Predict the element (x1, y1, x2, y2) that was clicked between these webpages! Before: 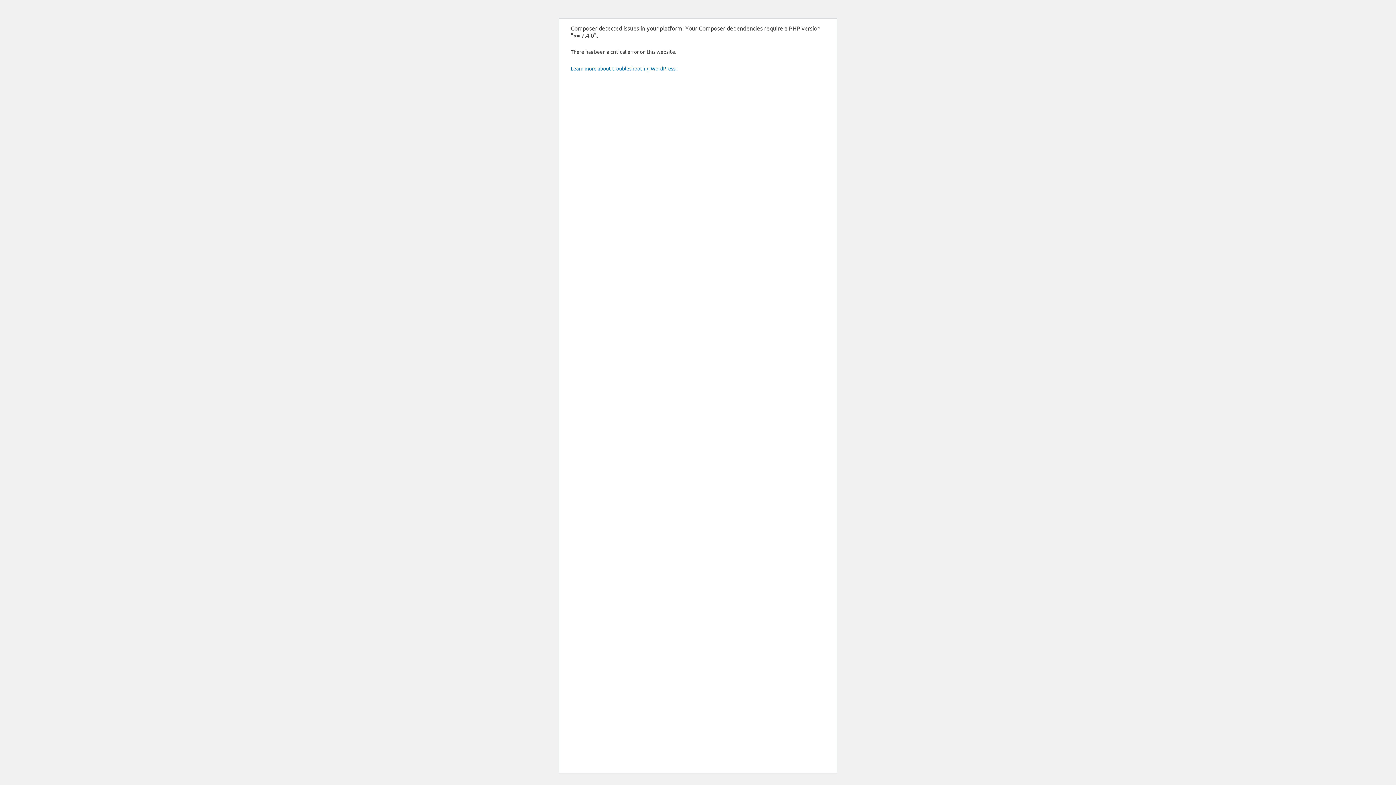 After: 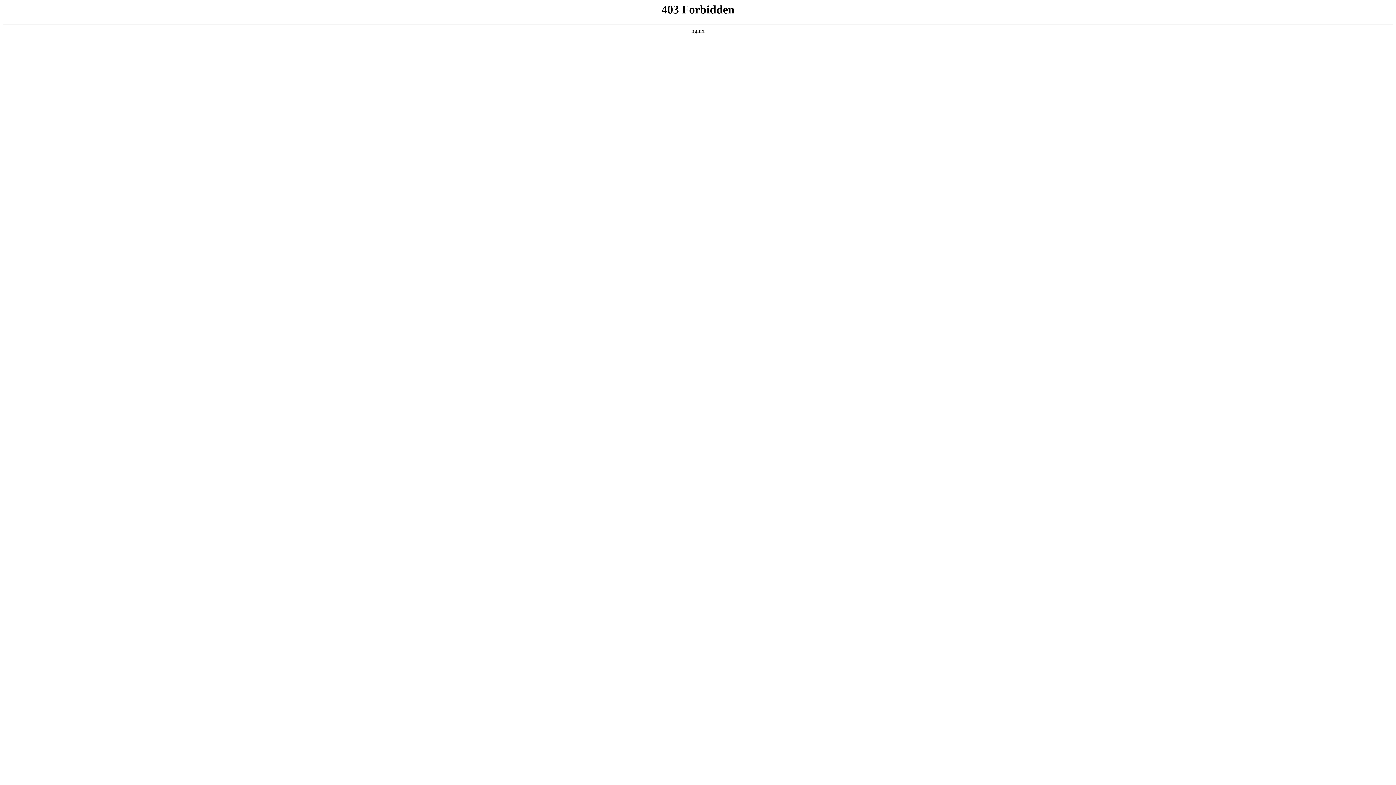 Action: label: Learn more about troubleshooting WordPress. bbox: (570, 65, 676, 71)